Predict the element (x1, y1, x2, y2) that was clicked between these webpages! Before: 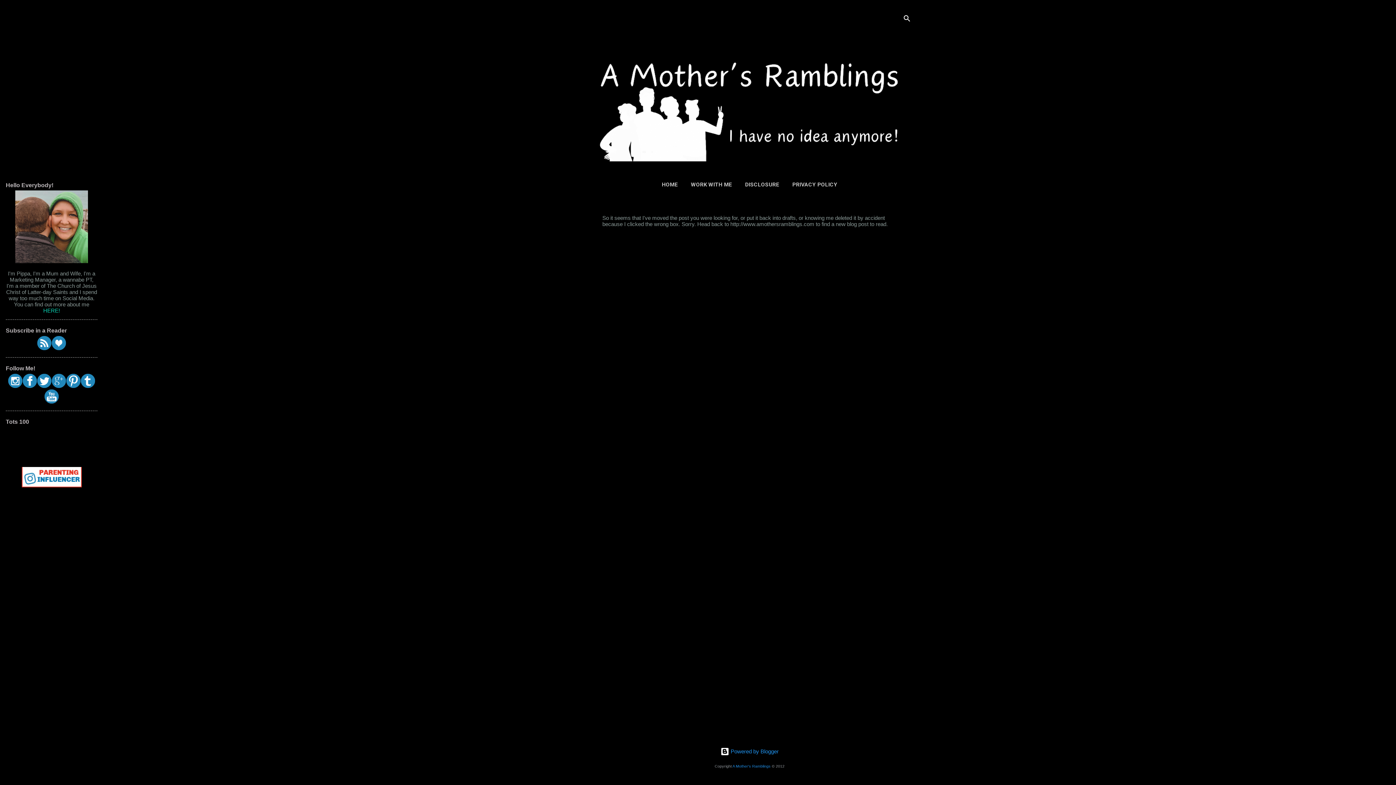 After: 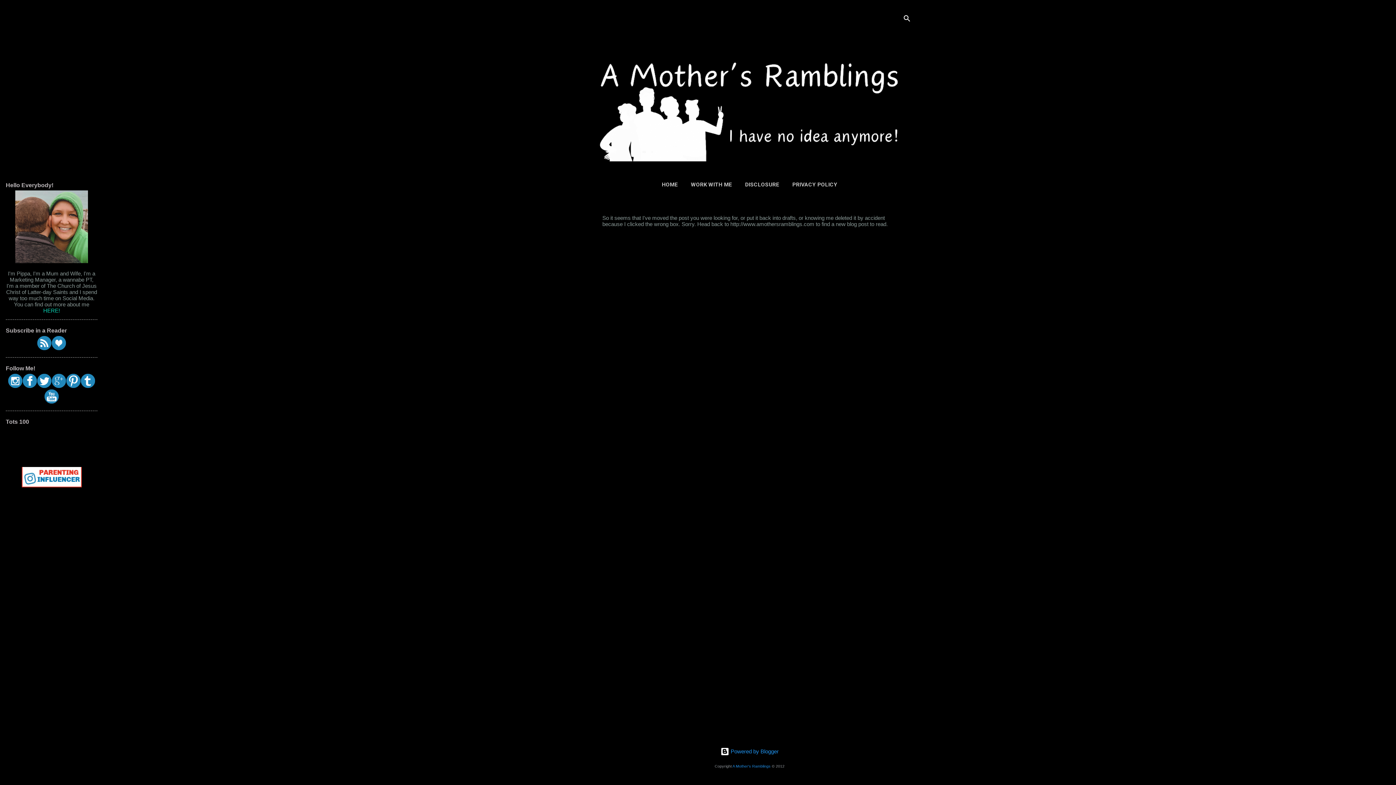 Action: bbox: (51, 345, 66, 351)